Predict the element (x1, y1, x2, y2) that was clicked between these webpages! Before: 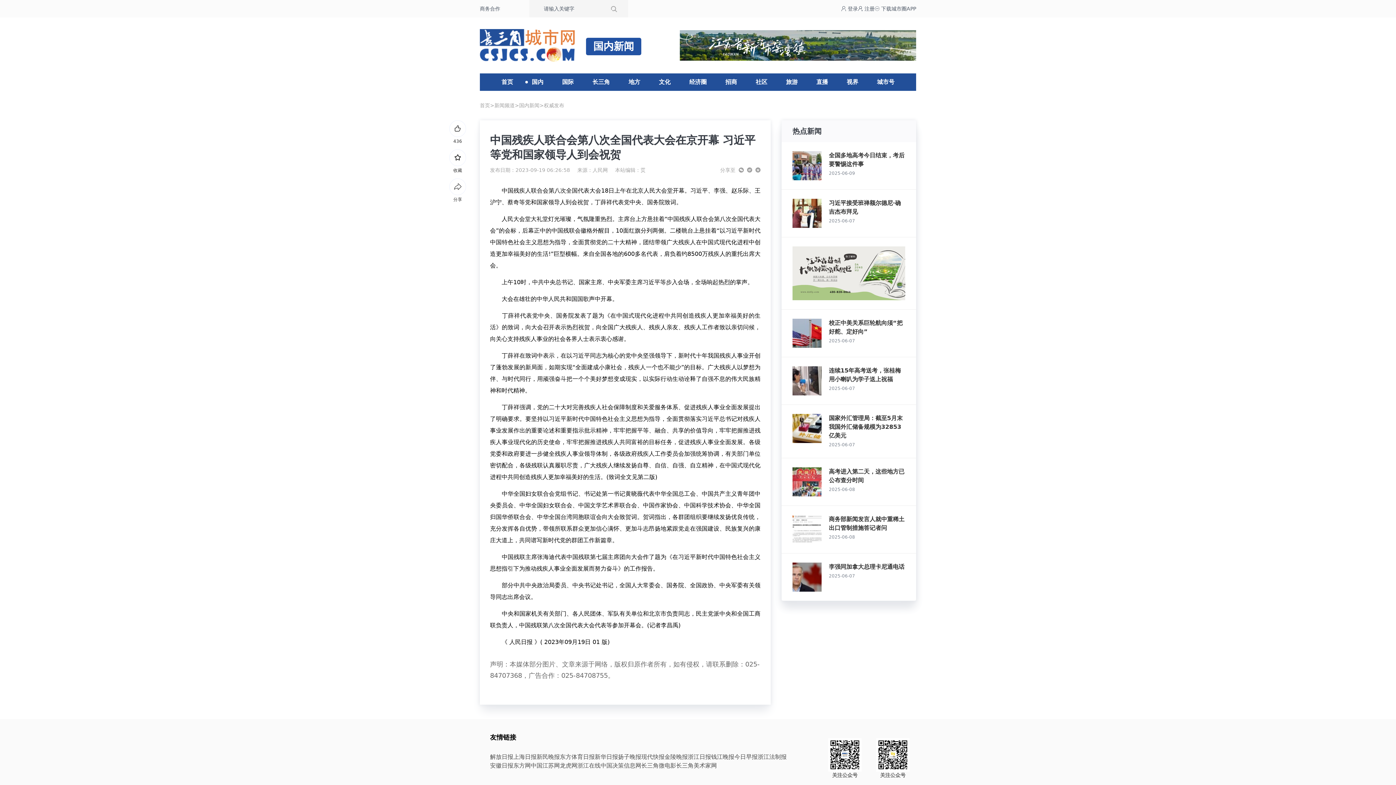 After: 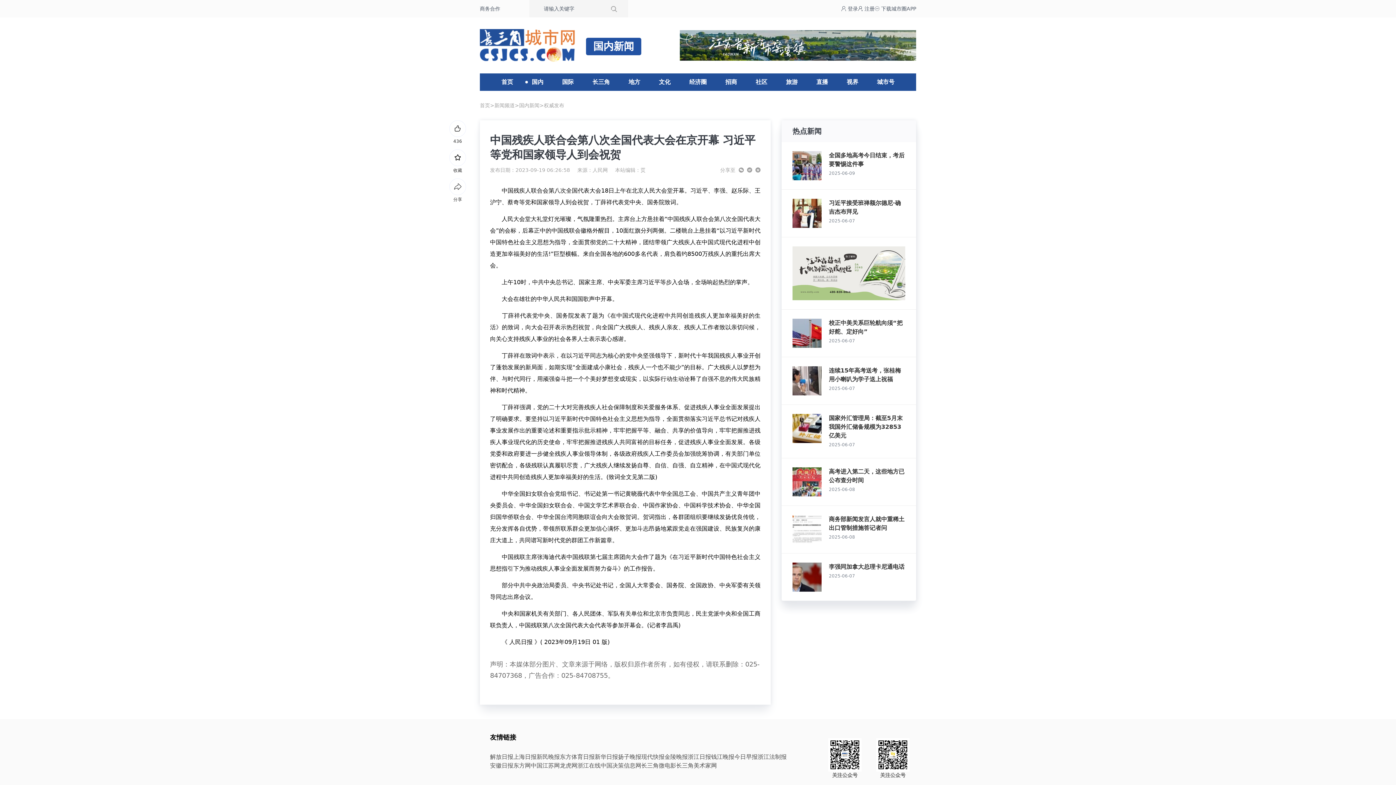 Action: bbox: (792, 366, 821, 395)